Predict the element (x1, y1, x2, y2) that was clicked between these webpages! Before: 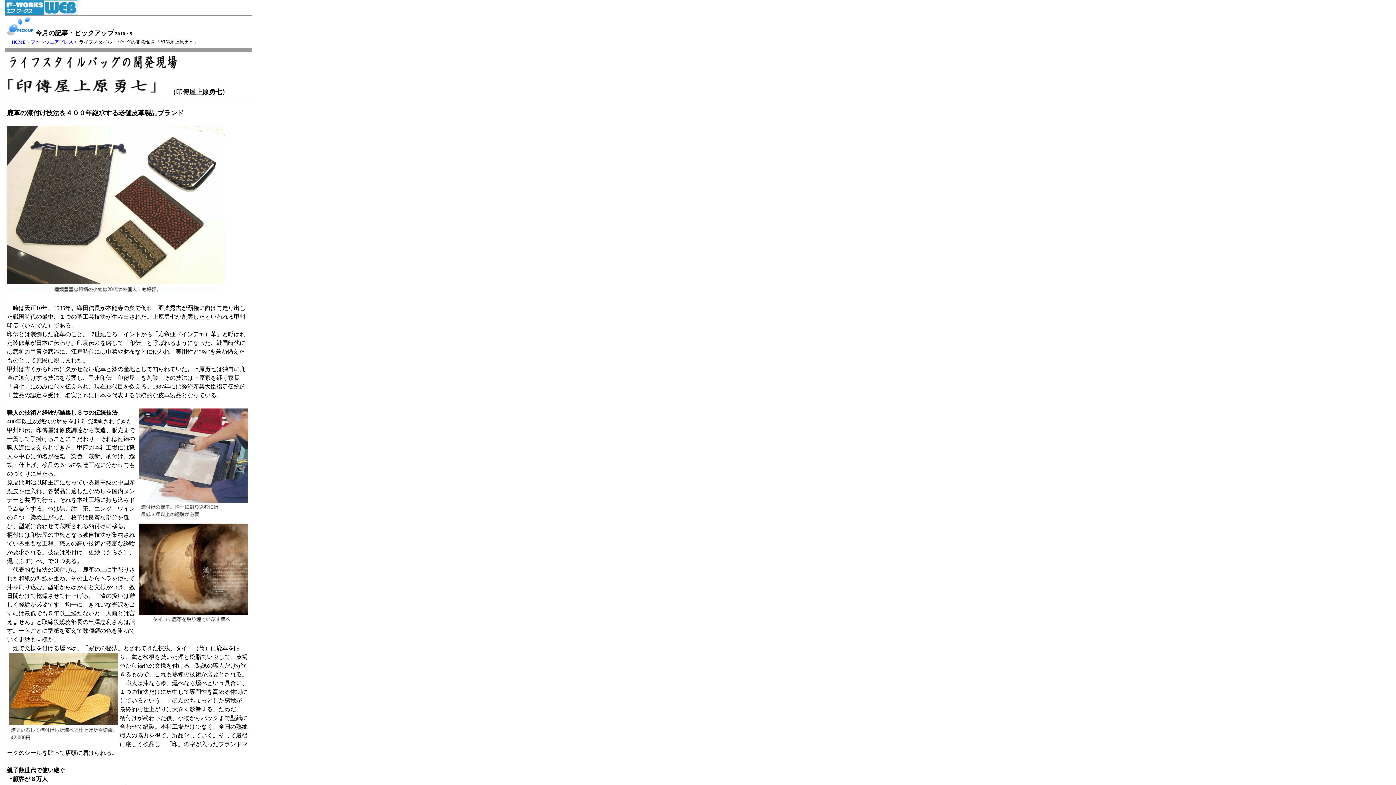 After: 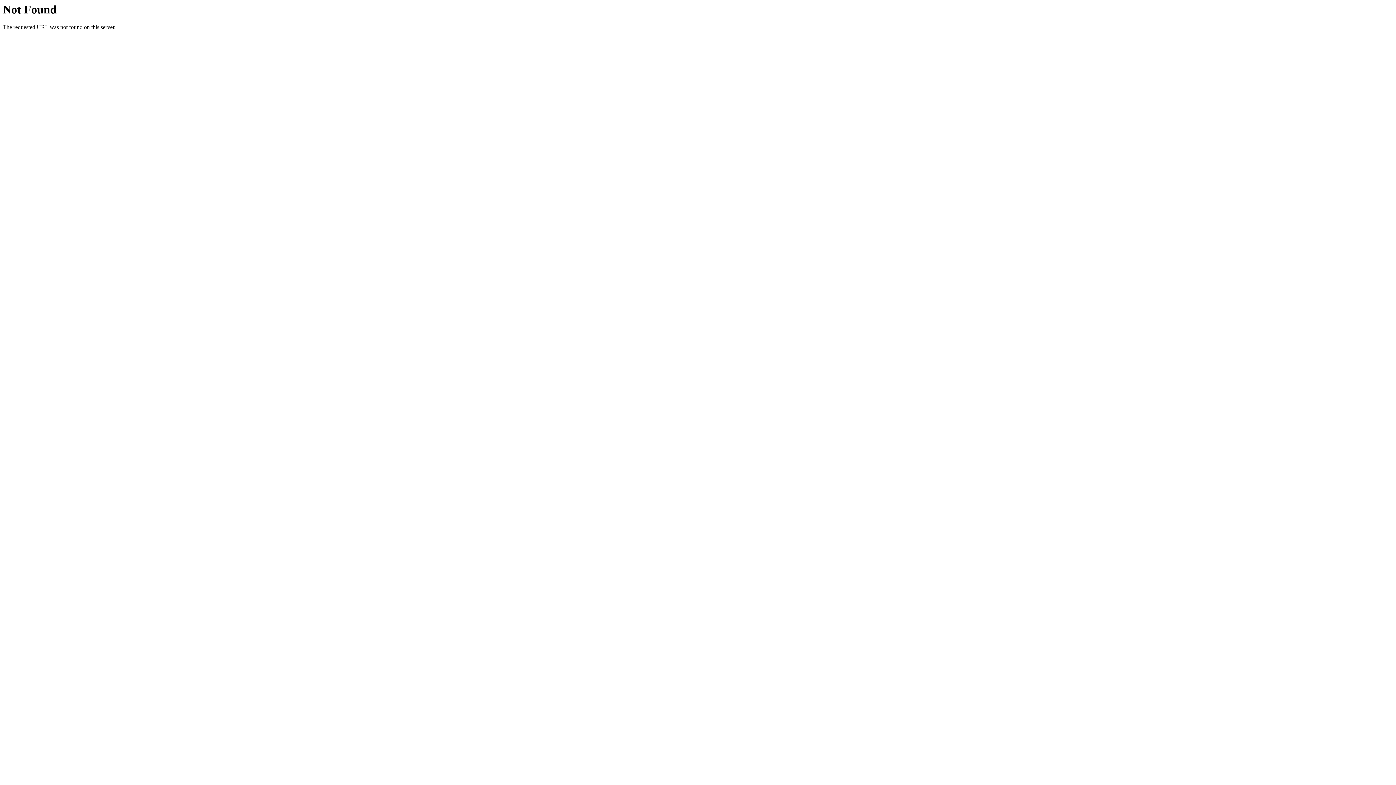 Action: label: 　HOME bbox: (7, 39, 25, 44)